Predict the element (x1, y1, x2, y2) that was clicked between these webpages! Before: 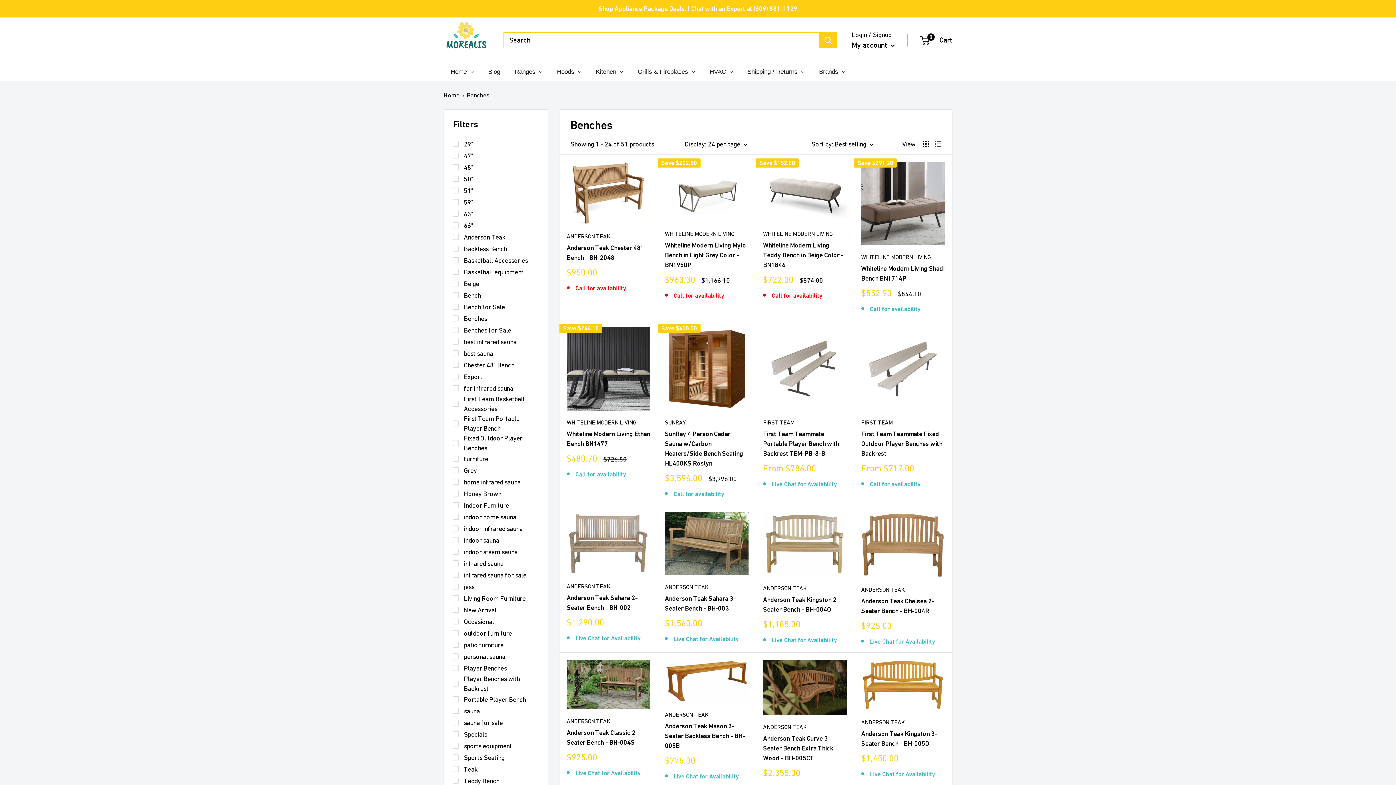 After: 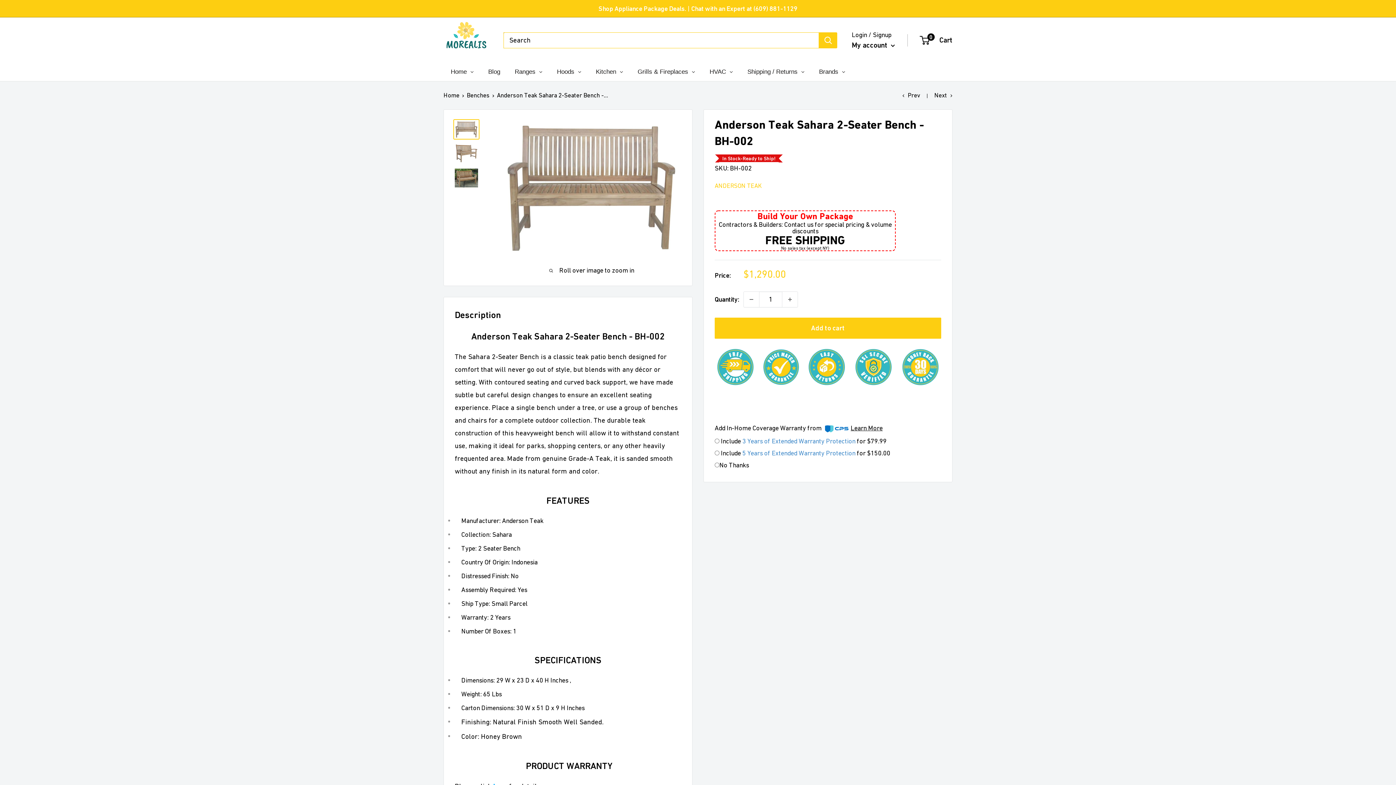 Action: bbox: (566, 512, 650, 574)